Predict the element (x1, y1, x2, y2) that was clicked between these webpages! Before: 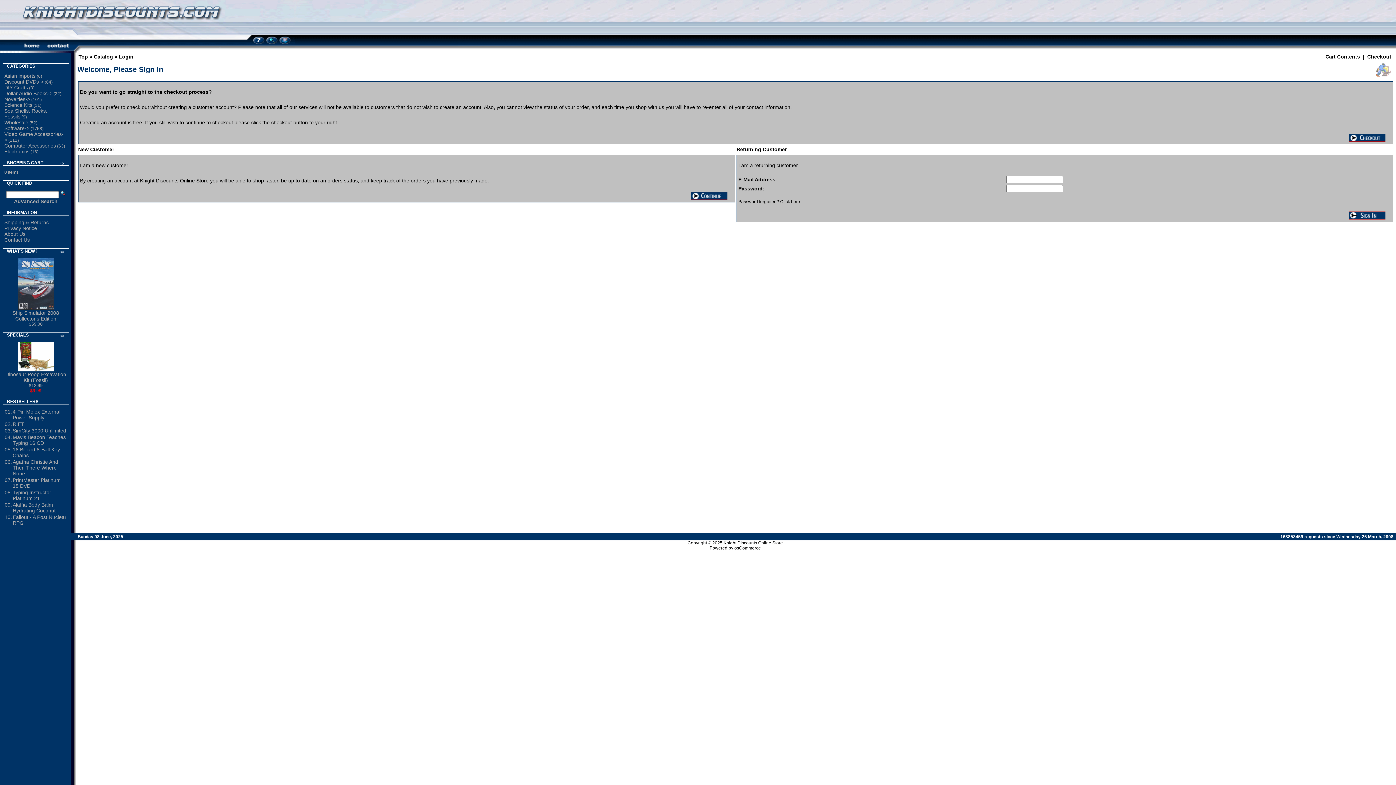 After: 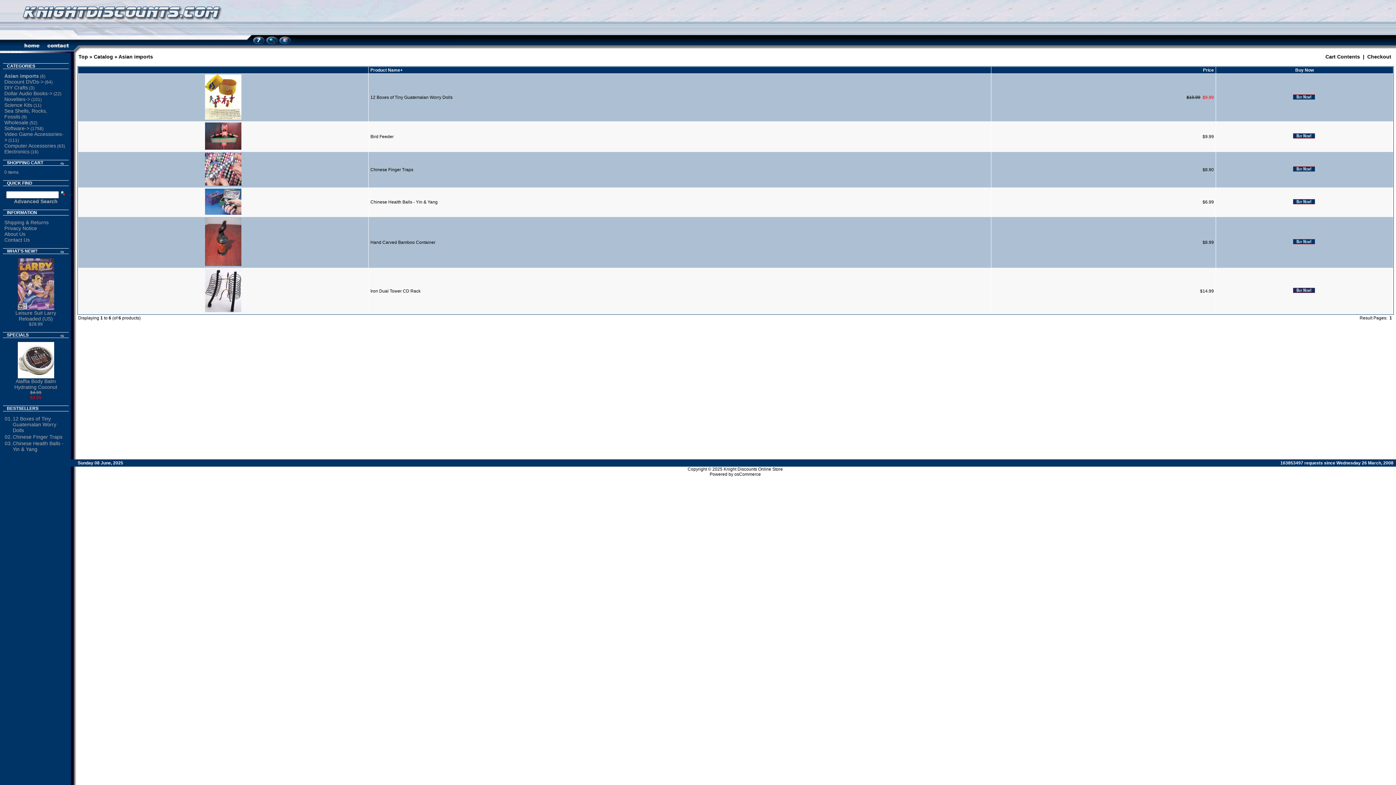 Action: label: Asian imports bbox: (4, 73, 35, 78)